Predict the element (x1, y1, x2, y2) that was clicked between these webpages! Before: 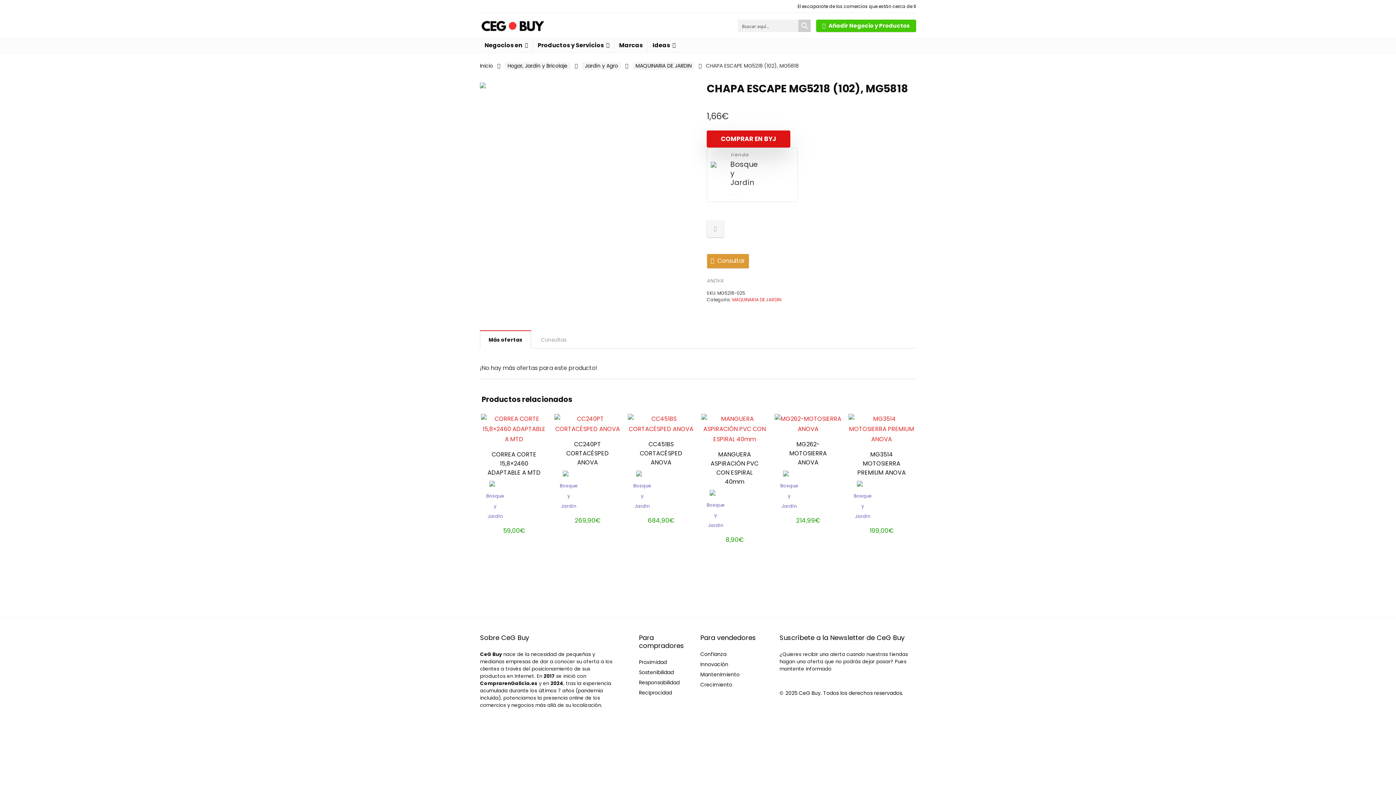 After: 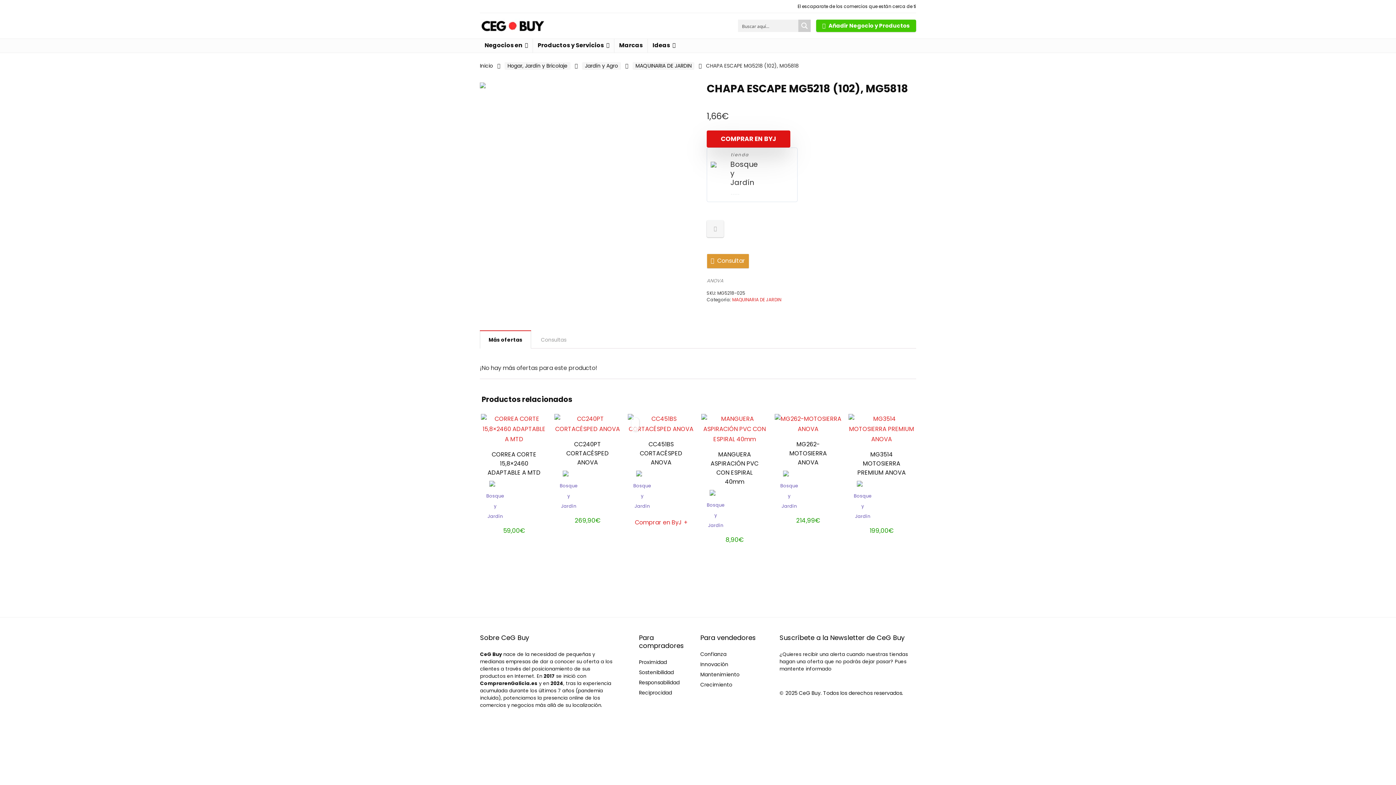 Action: label: Bosque y Jardín bbox: (633, 481, 651, 511)